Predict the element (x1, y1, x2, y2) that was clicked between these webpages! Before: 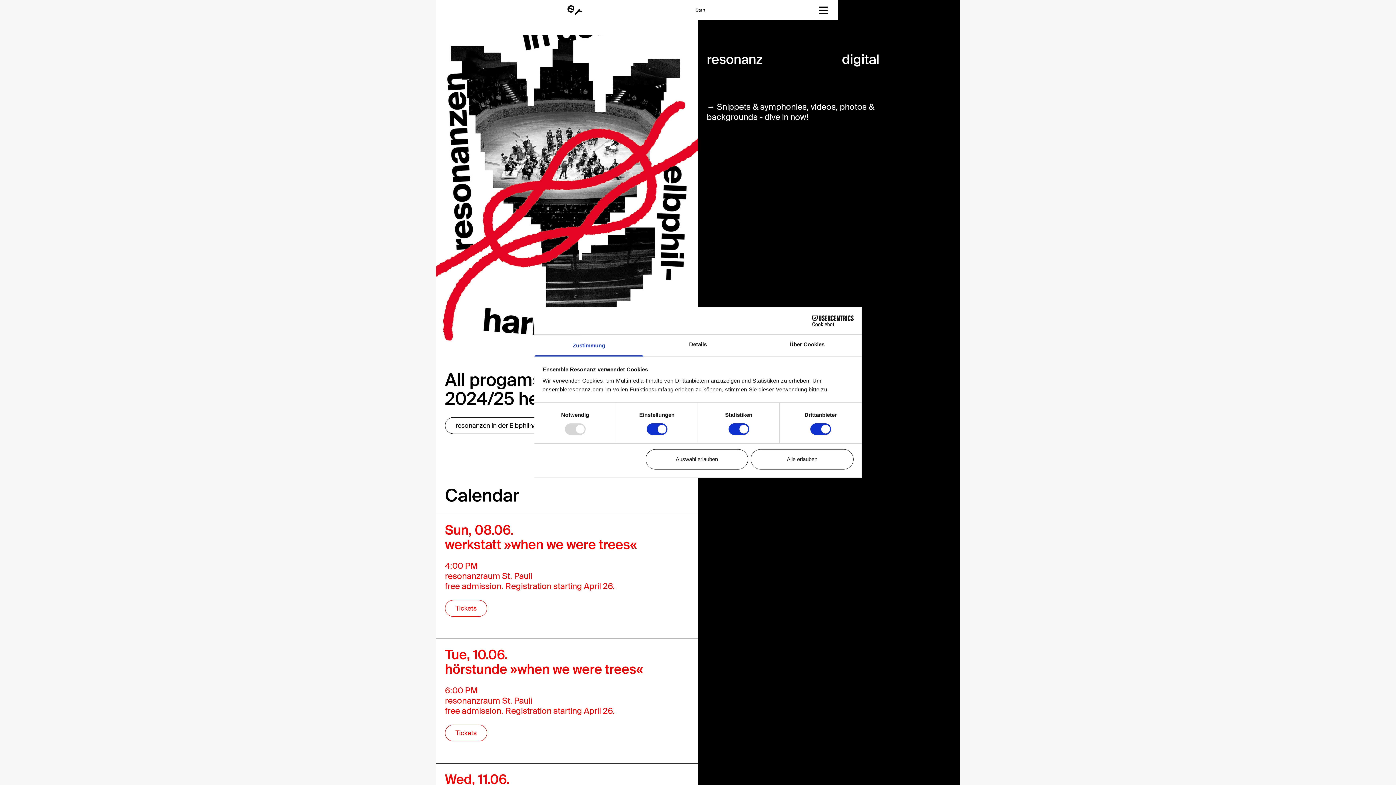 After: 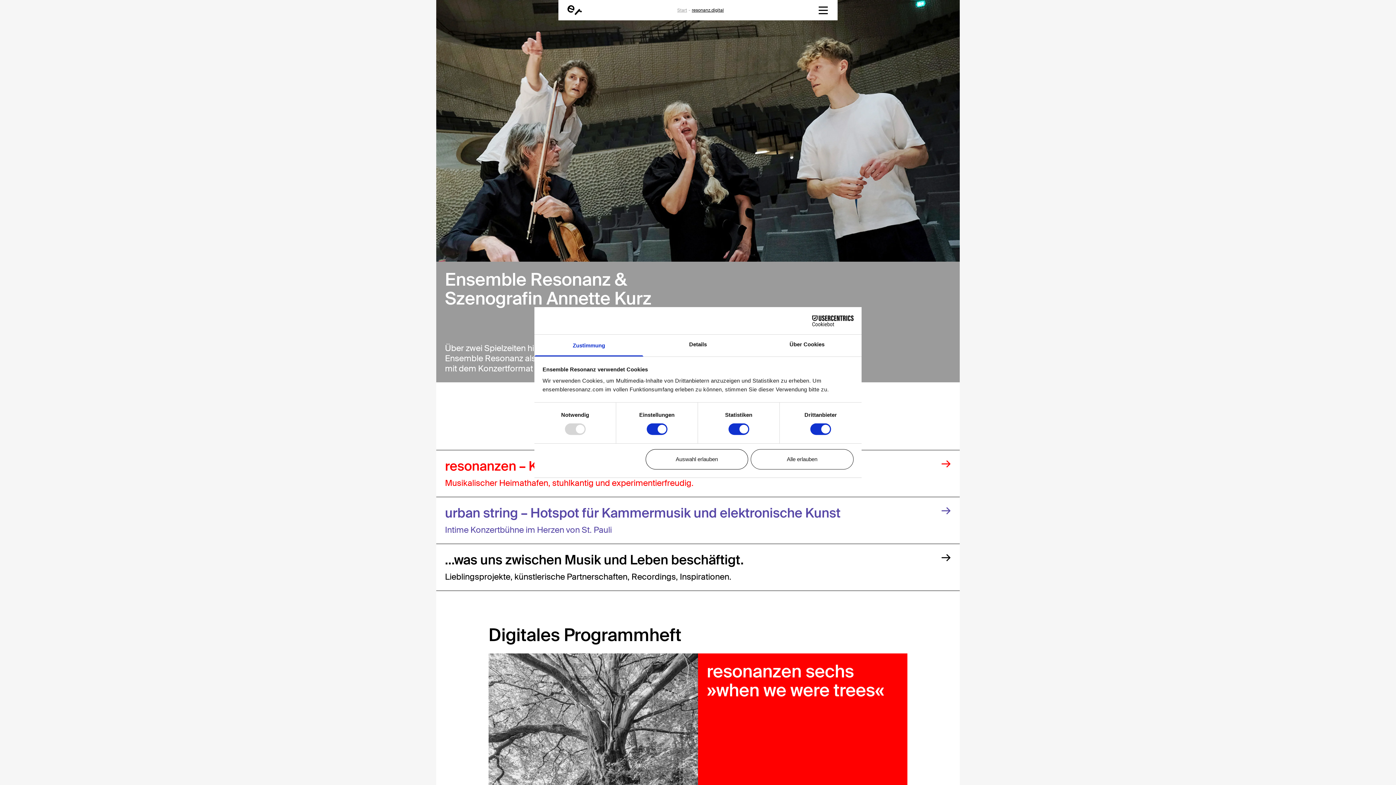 Action: label: resonanz
digital
→ Snippets & symphonies, videos, photos & backgrounds - dive in now! bbox: (706, 52, 925, 122)